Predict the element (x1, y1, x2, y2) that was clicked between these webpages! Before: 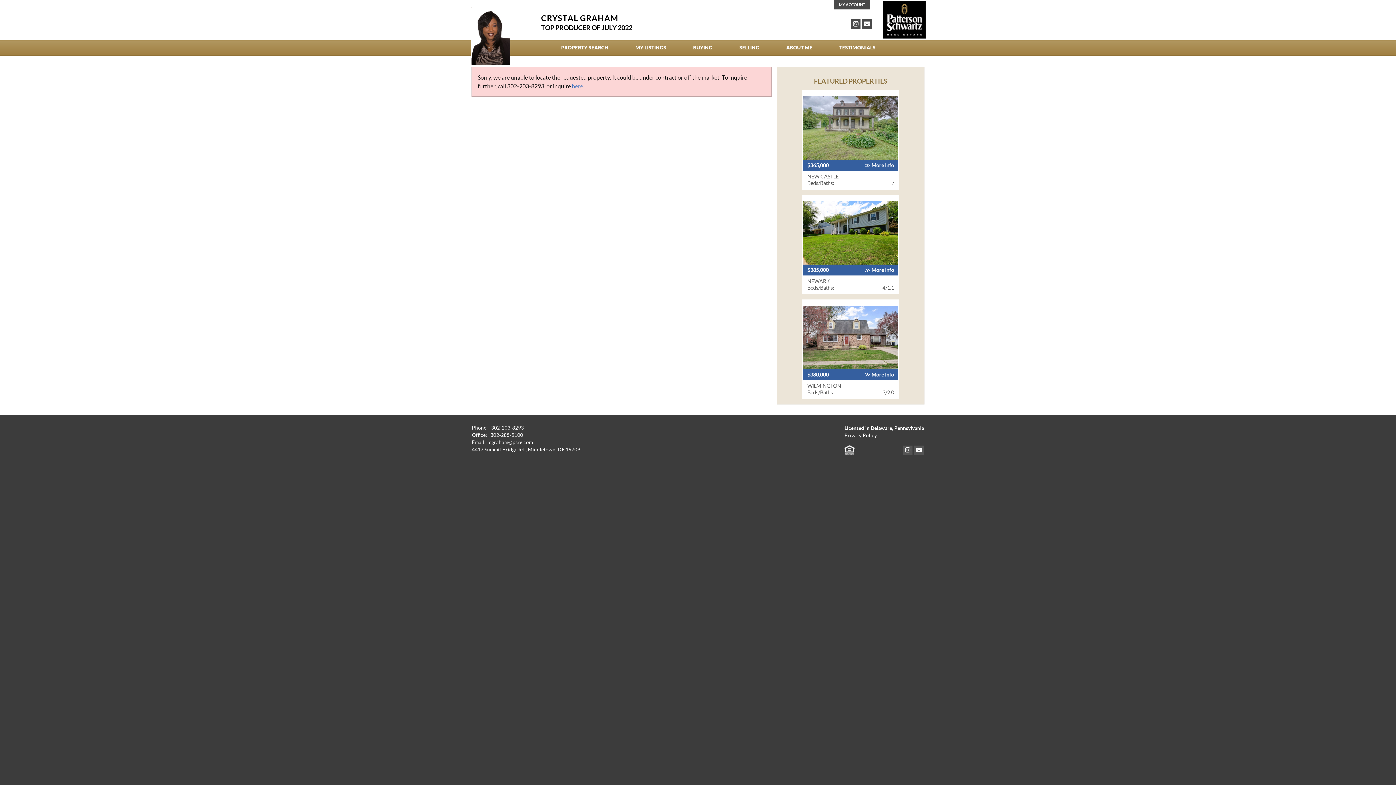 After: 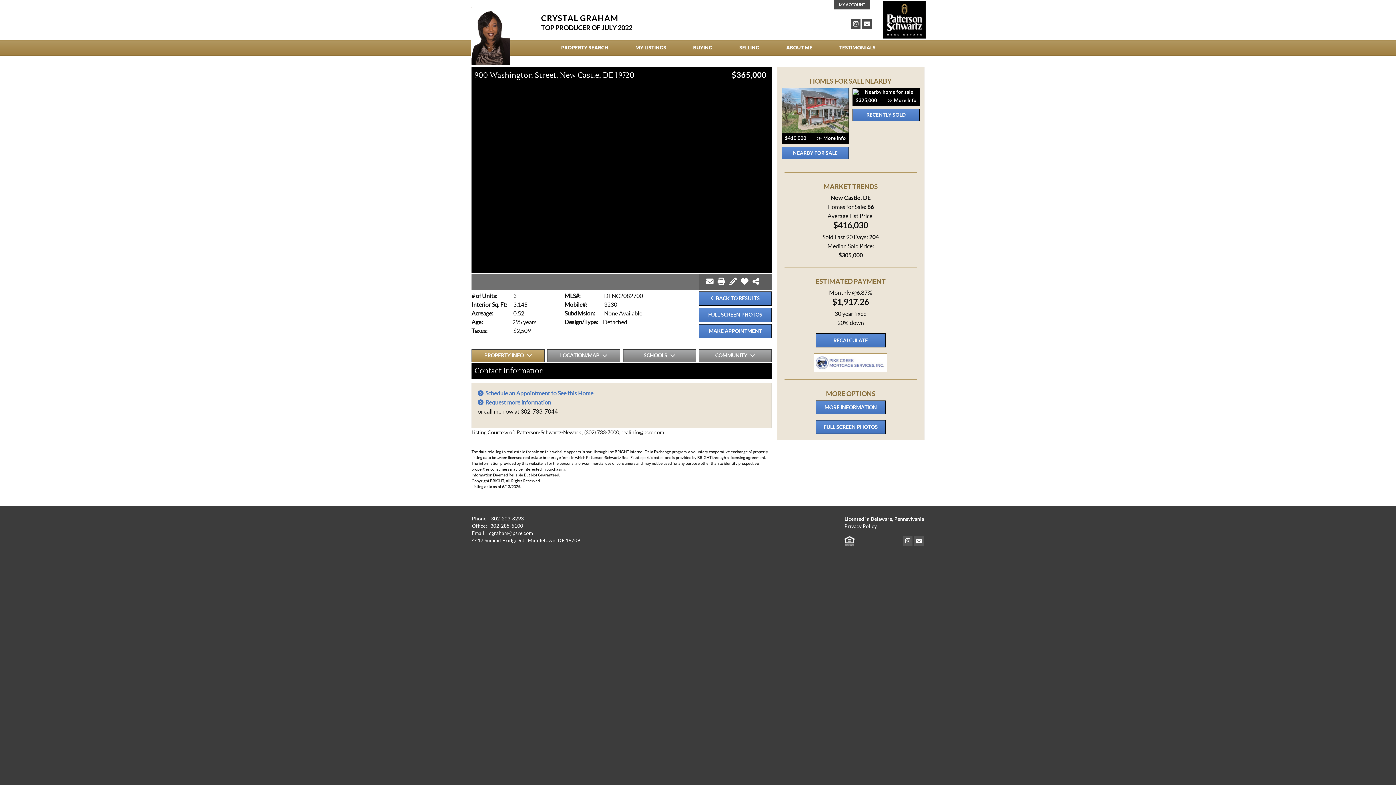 Action: bbox: (803, 96, 898, 170) label: $365,000
≫ More Info